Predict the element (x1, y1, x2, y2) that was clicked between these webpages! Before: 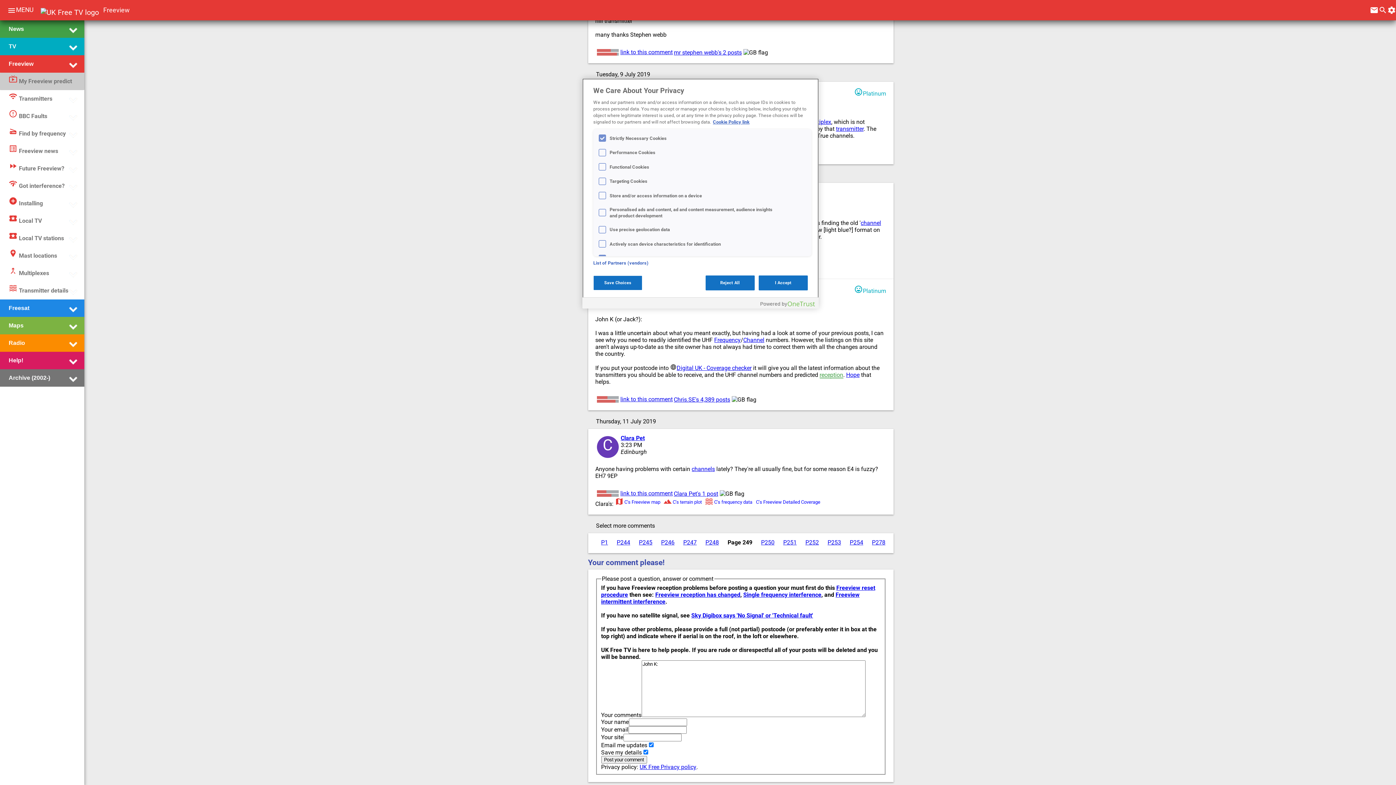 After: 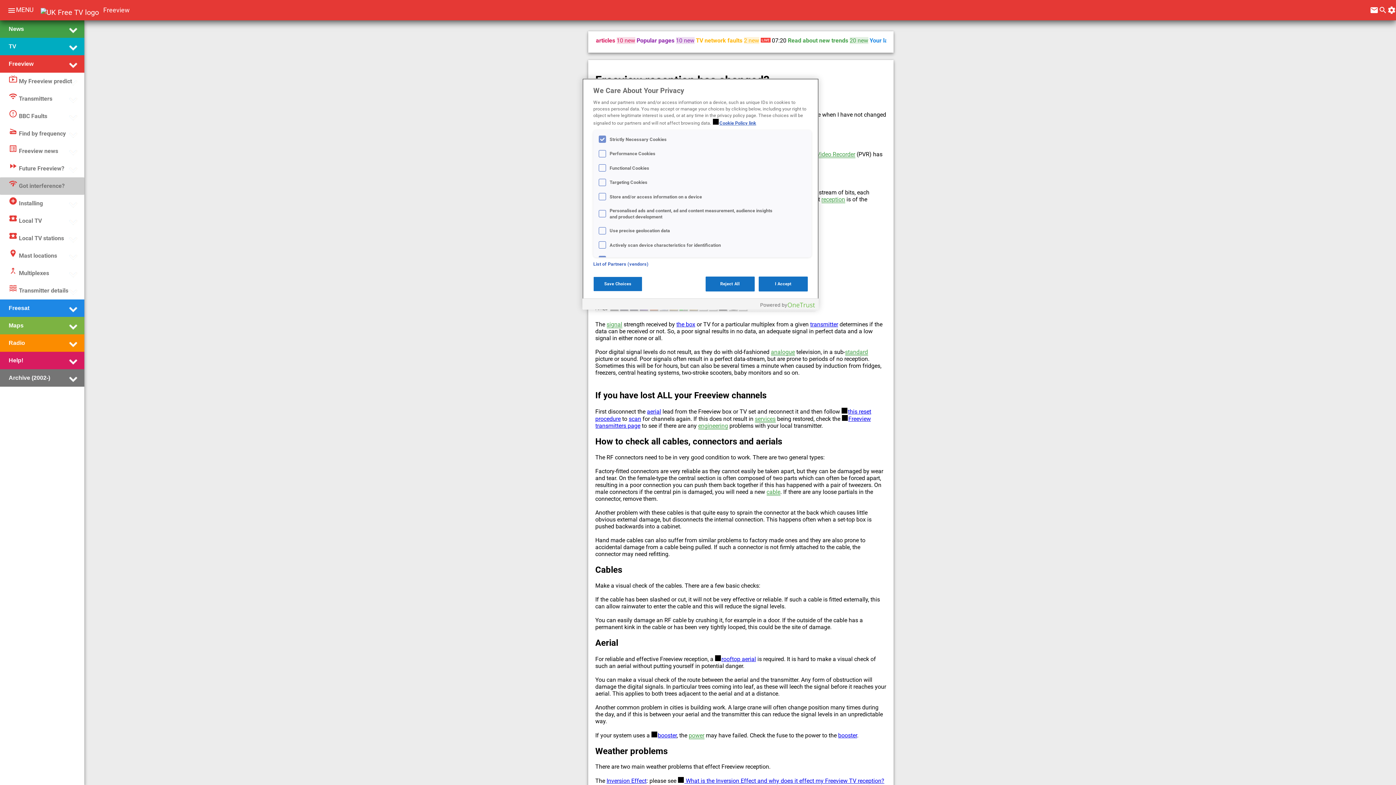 Action: label: Freeview reception has changed bbox: (655, 591, 740, 598)